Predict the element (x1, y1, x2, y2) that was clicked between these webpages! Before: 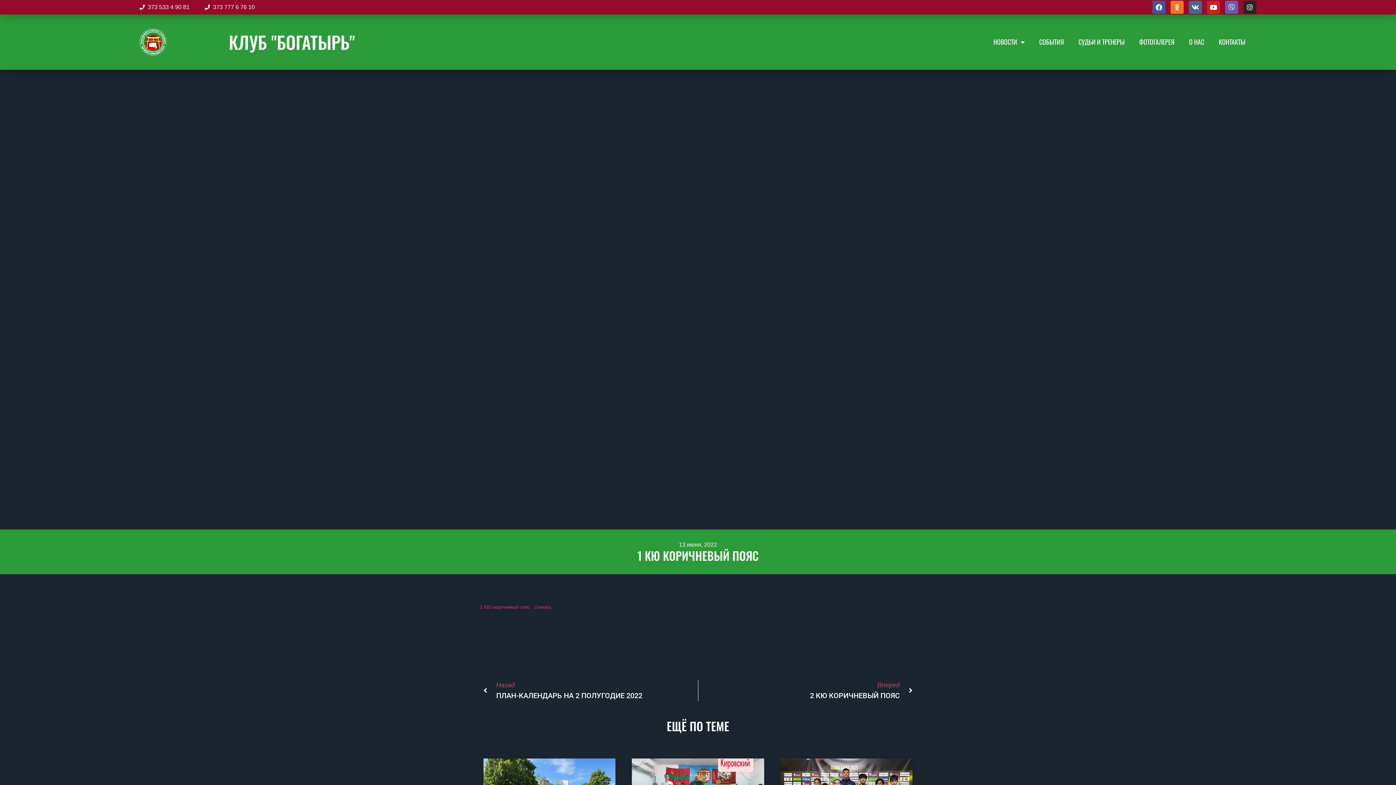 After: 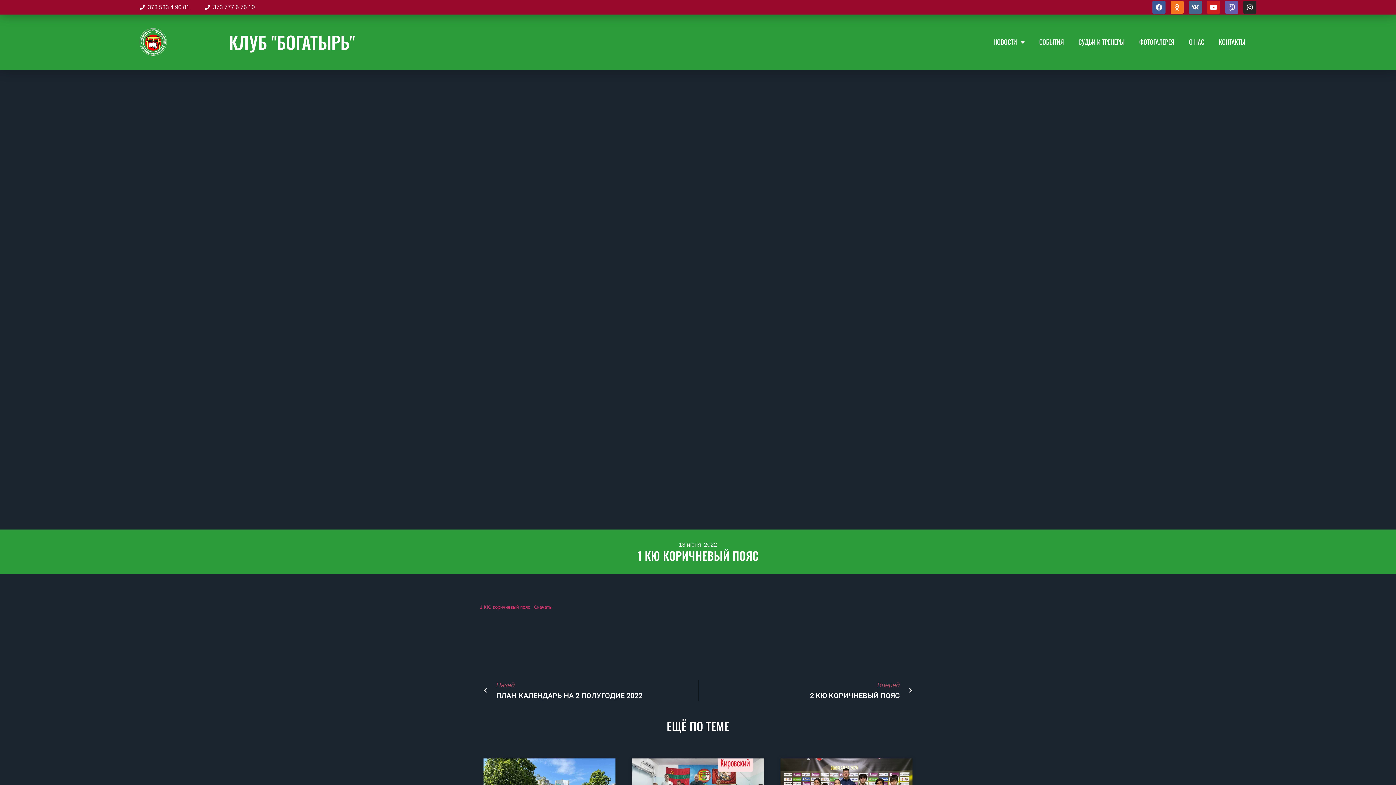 Action: bbox: (204, 3, 254, 11) label: 373 777 6 76 10